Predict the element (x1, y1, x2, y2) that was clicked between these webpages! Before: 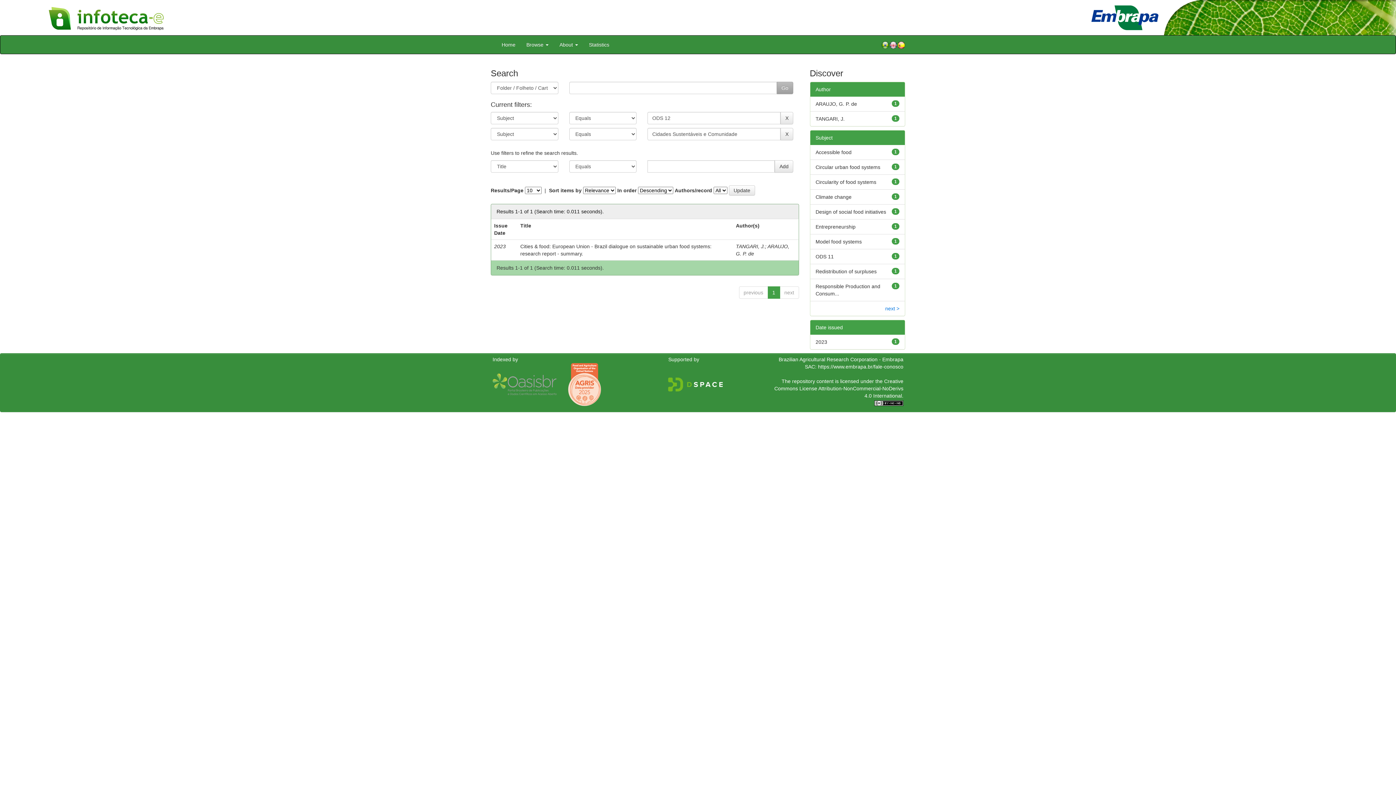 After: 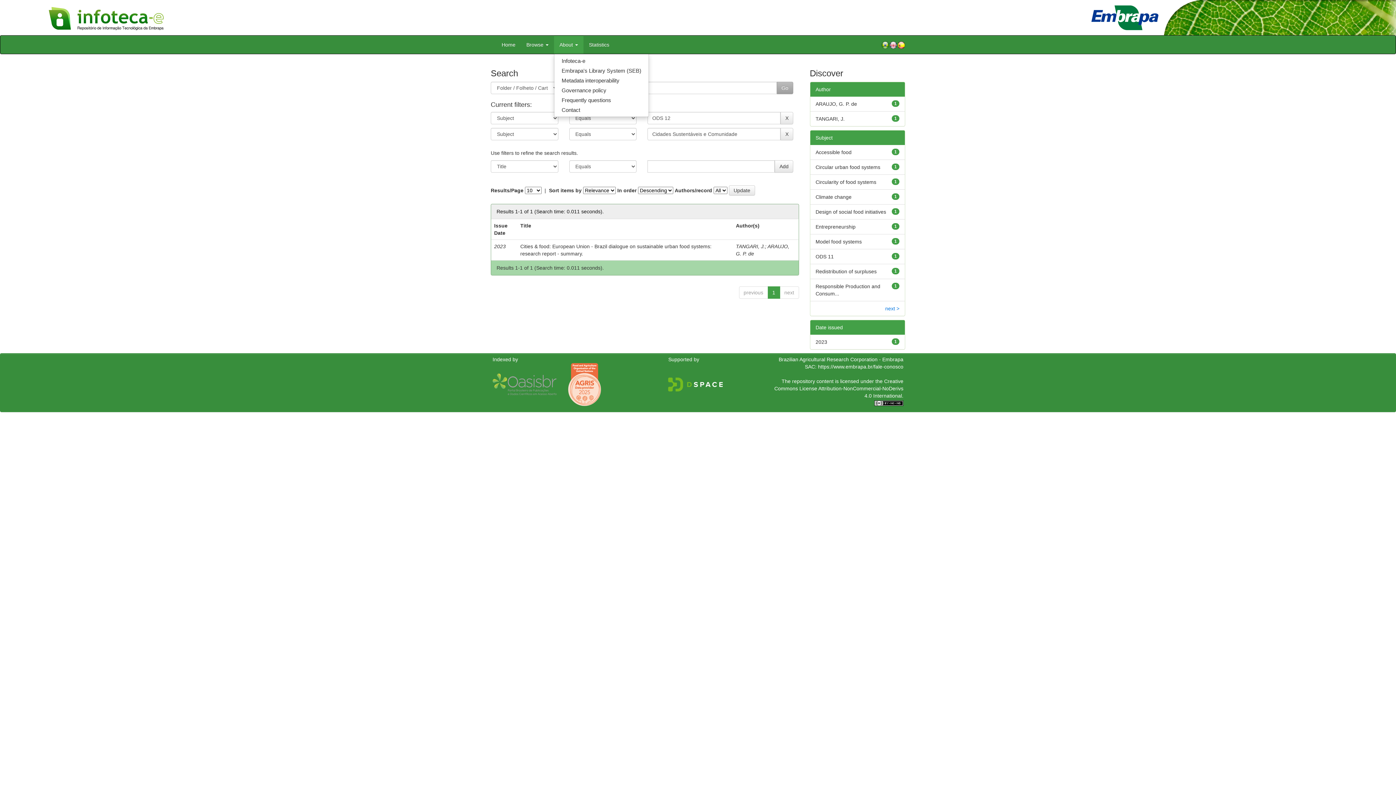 Action: label: About  bbox: (554, 35, 583, 53)